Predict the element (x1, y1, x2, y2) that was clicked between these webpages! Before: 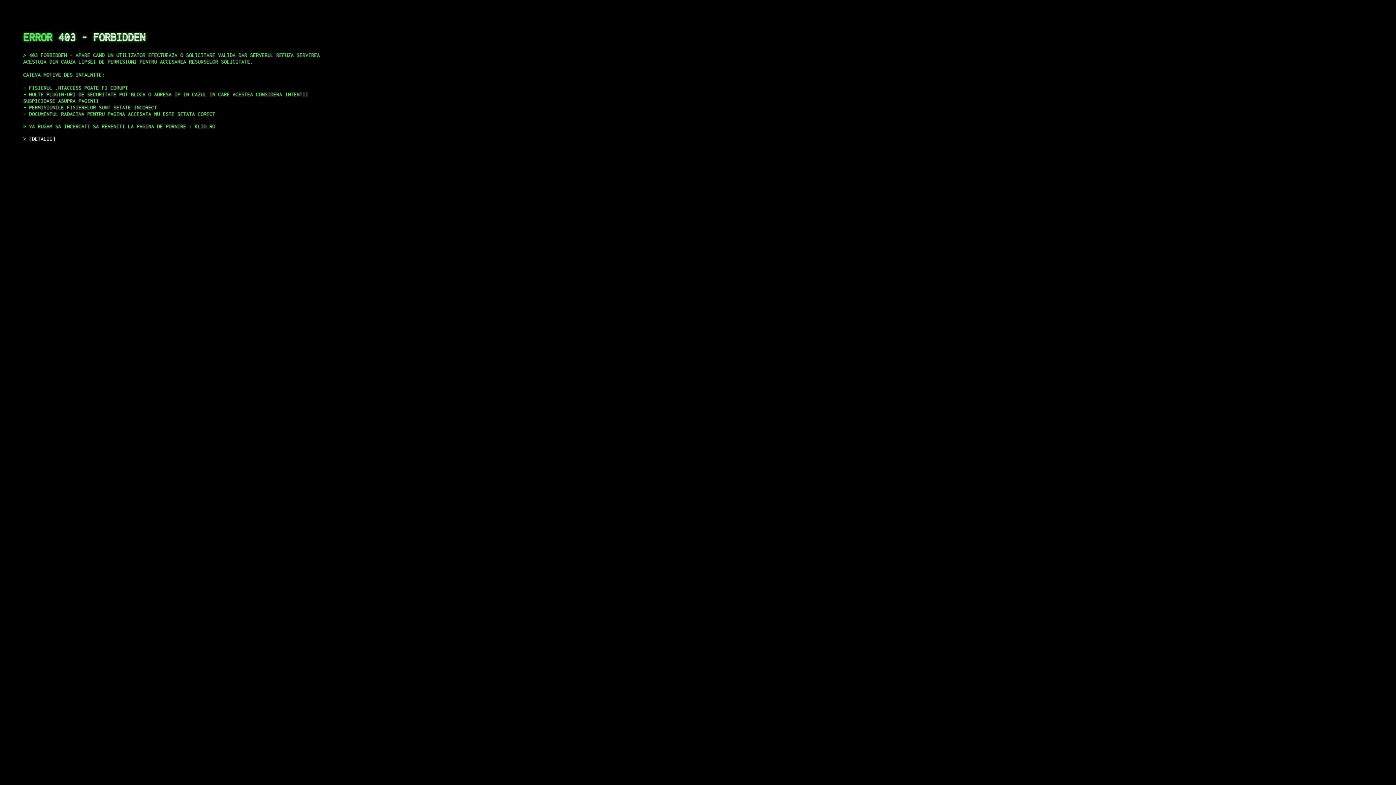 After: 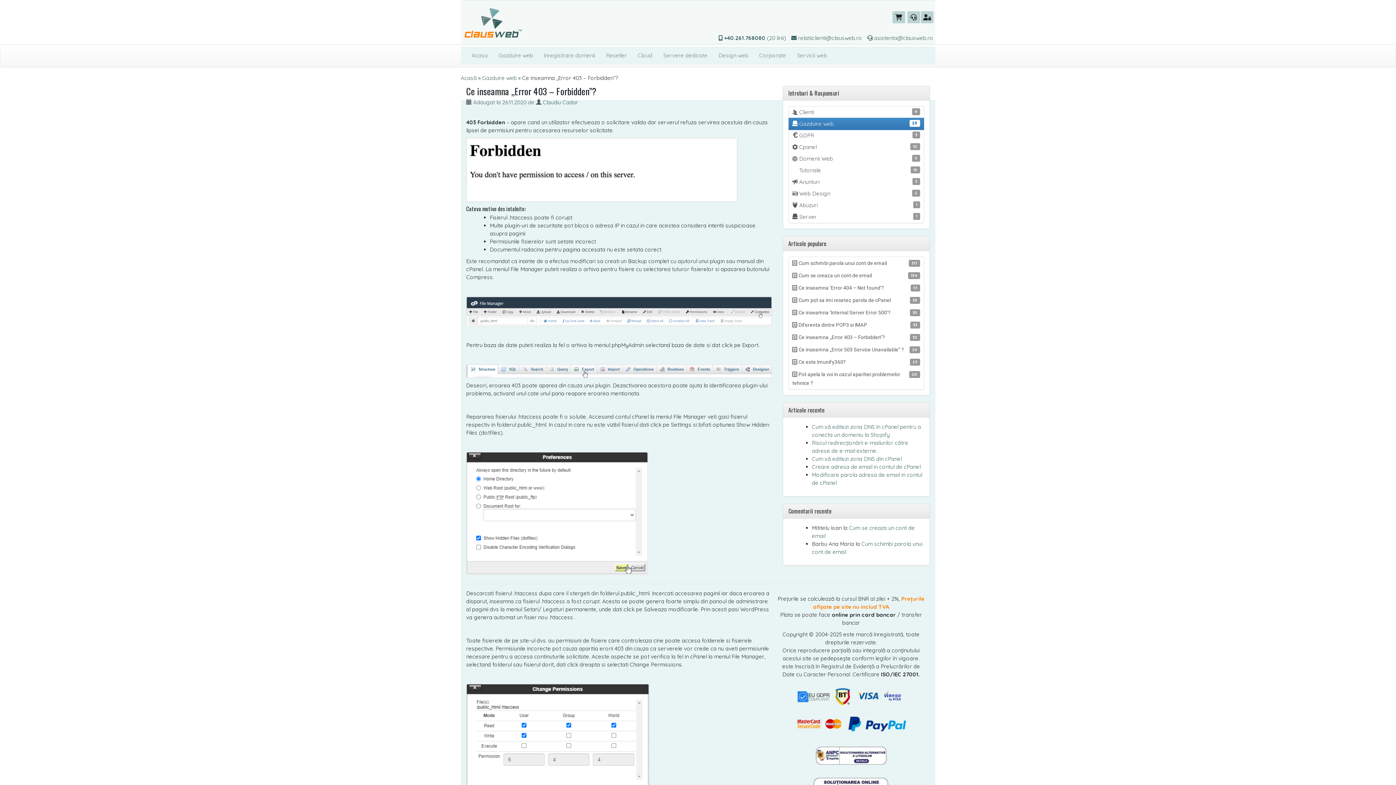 Action: label: DETALII bbox: (29, 135, 55, 141)